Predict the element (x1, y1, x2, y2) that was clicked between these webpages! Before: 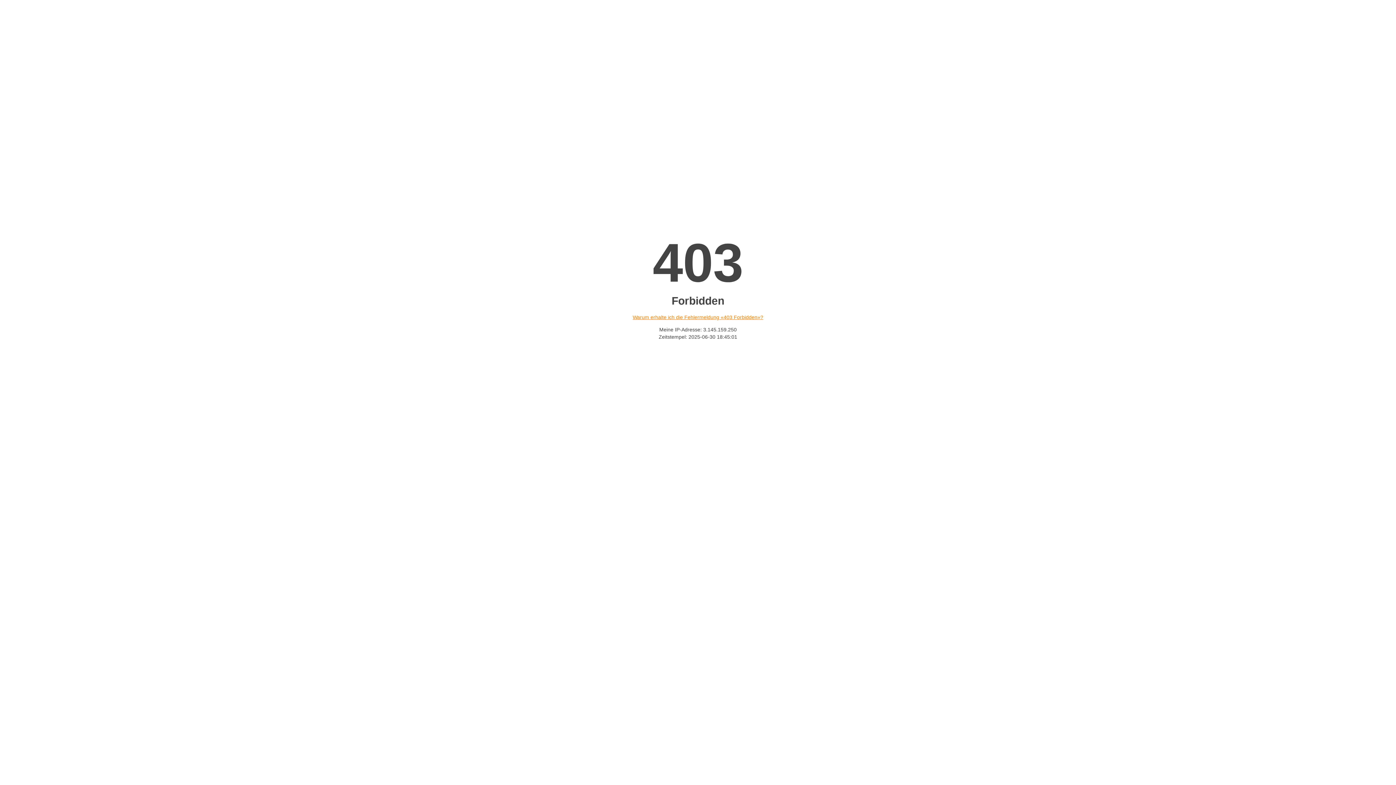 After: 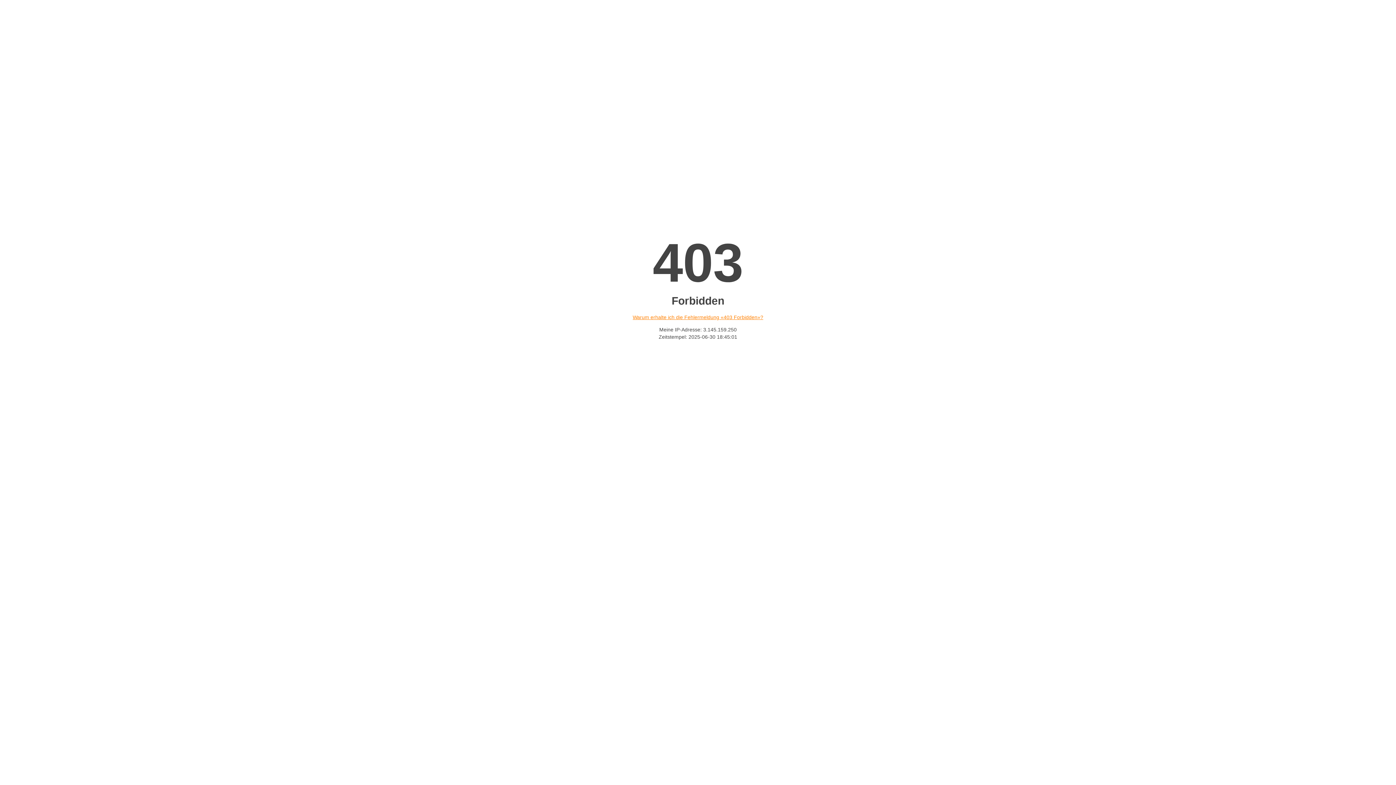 Action: bbox: (632, 314, 763, 320) label: Warum erhalte ich die Fehlermeldung «403 Forbidden»?